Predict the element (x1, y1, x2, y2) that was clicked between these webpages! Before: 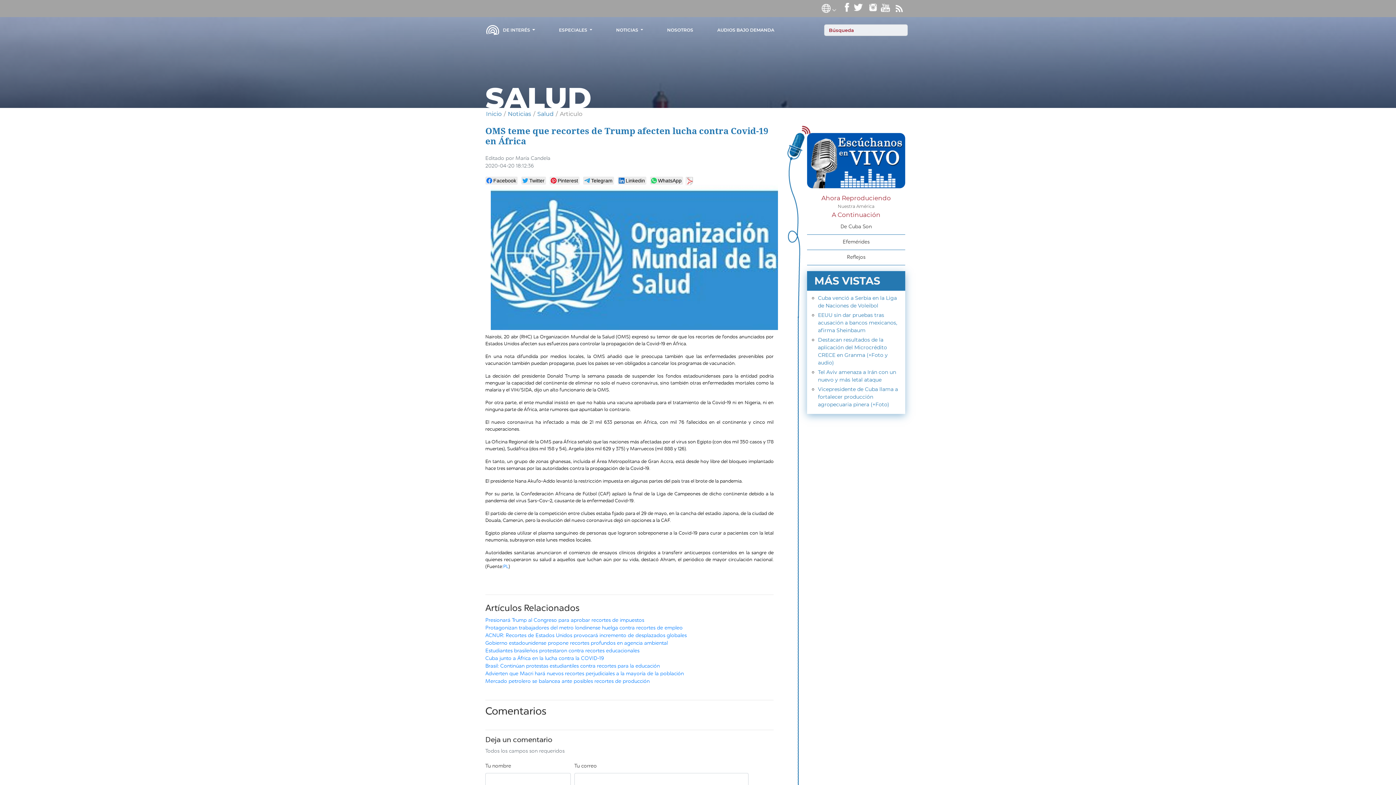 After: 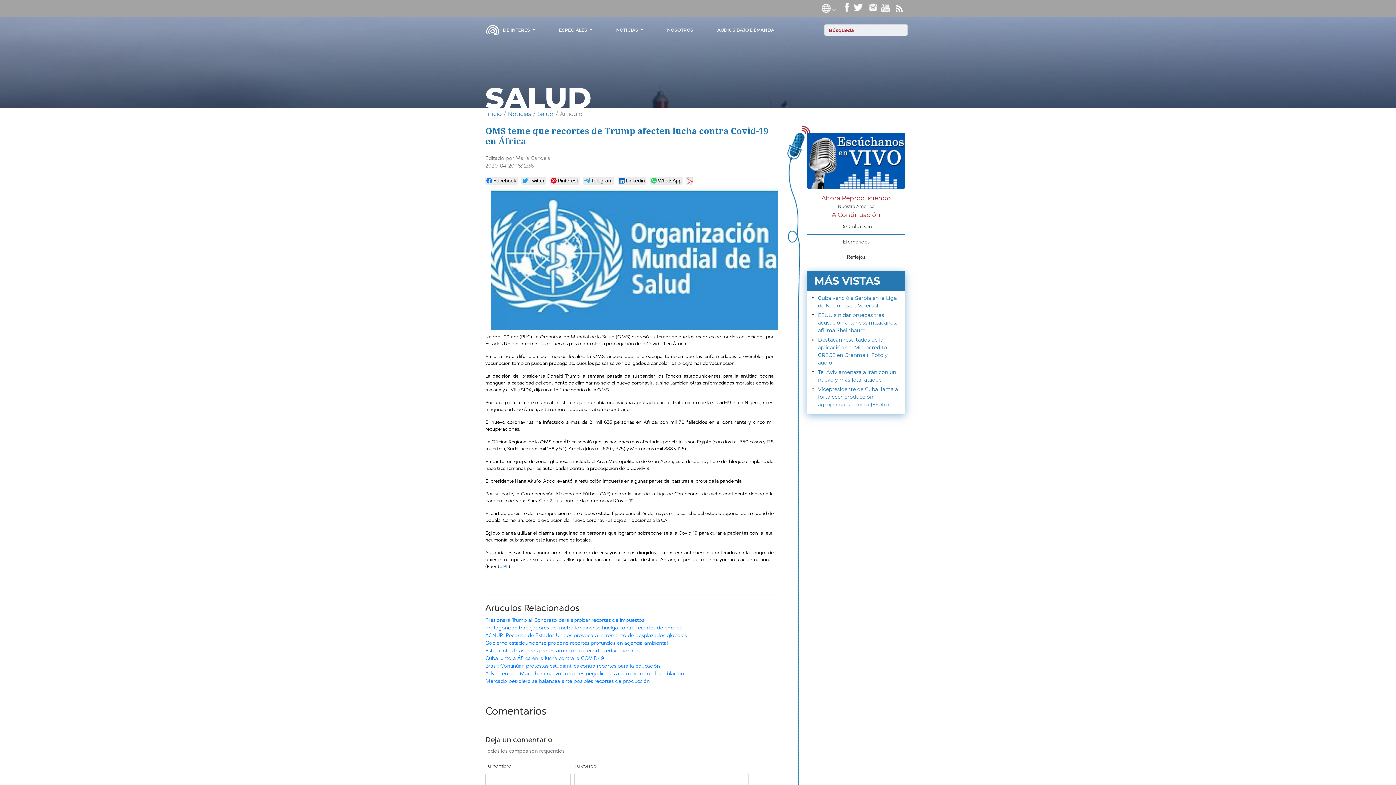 Action: bbox: (807, 156, 905, 163)